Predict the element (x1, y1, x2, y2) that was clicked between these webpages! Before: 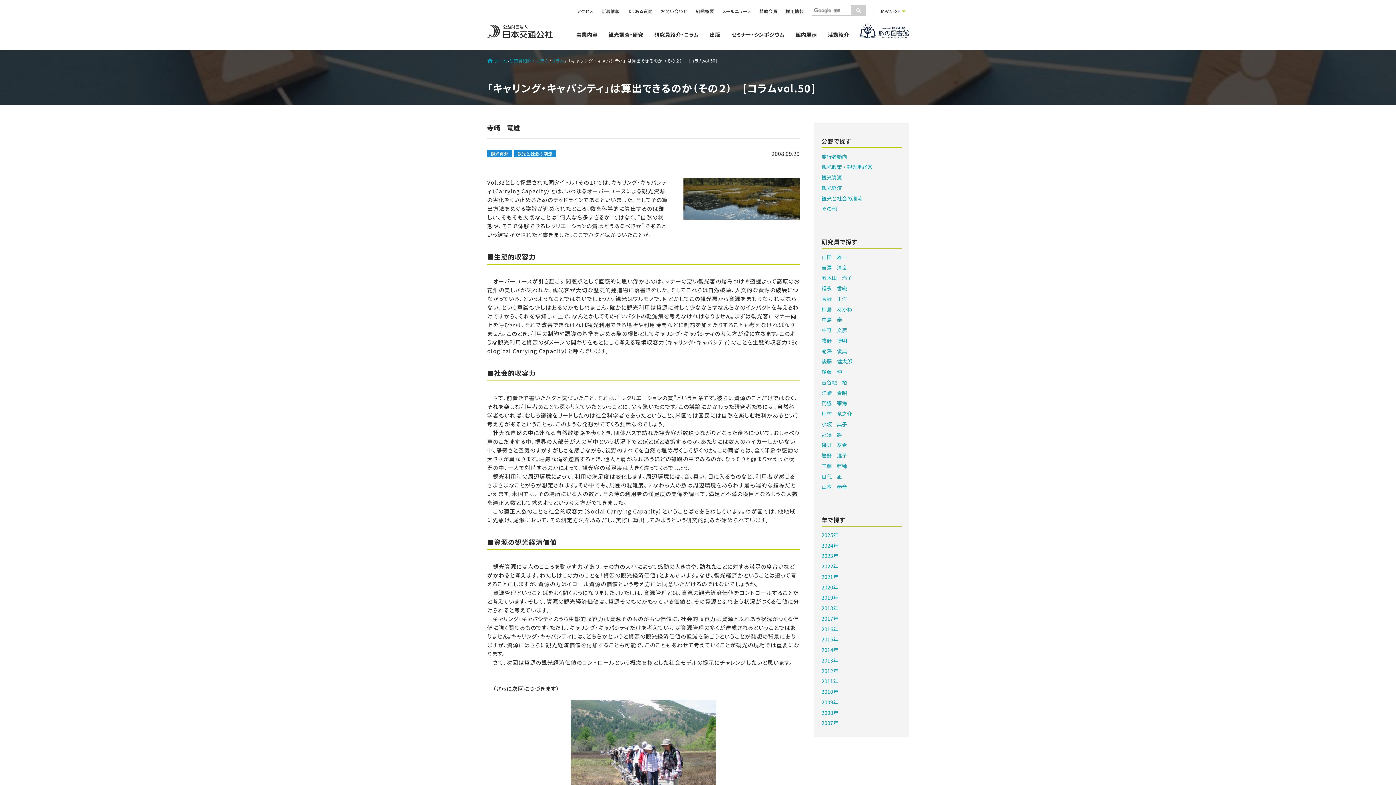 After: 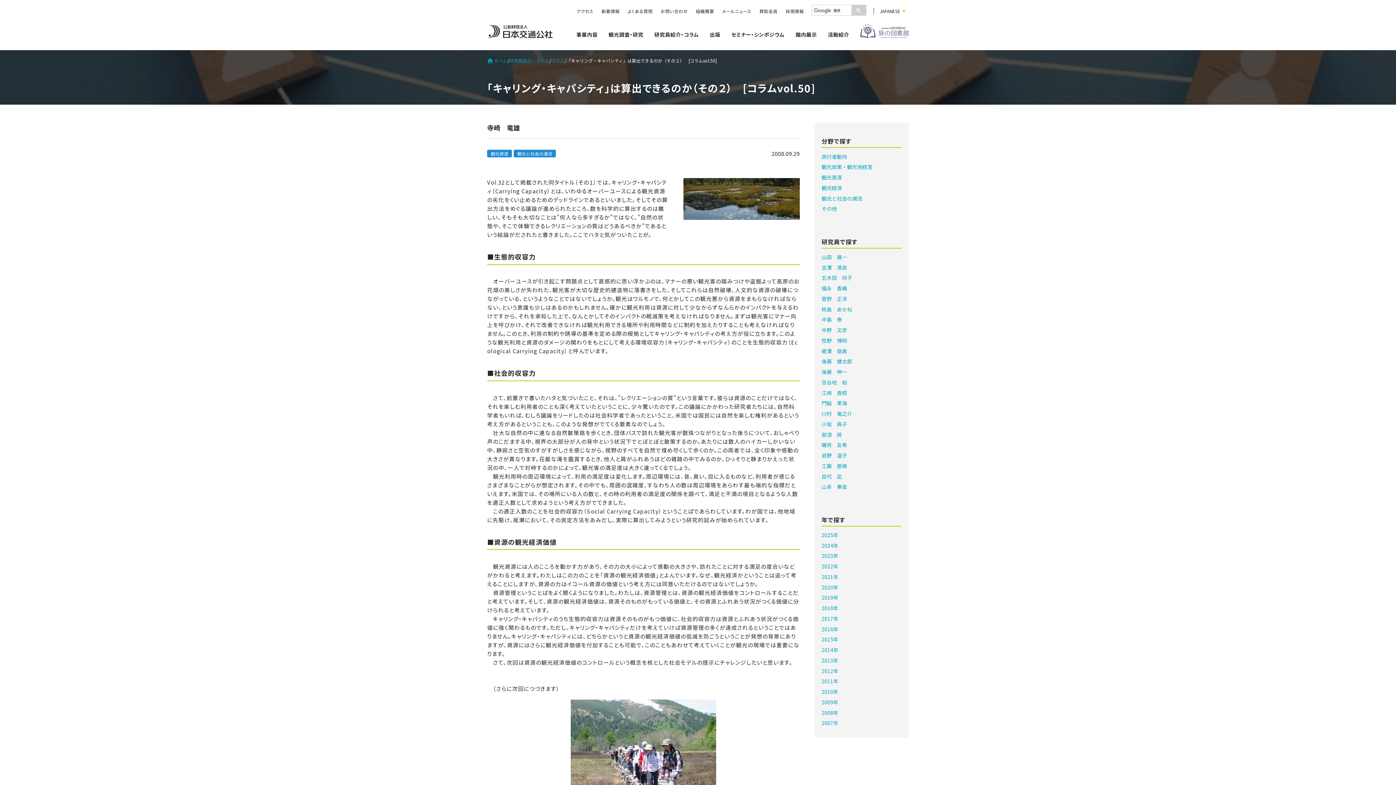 Action: bbox: (860, 23, 909, 38)